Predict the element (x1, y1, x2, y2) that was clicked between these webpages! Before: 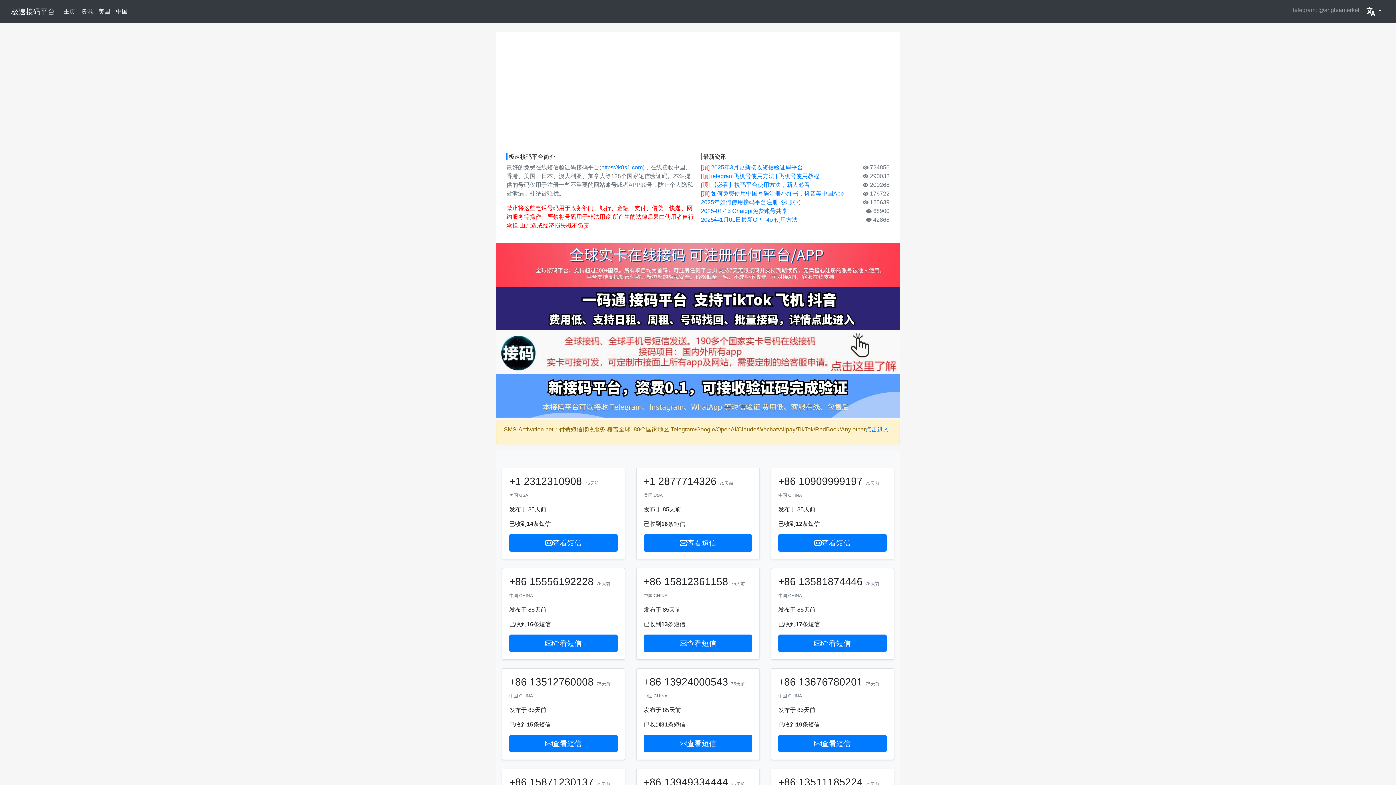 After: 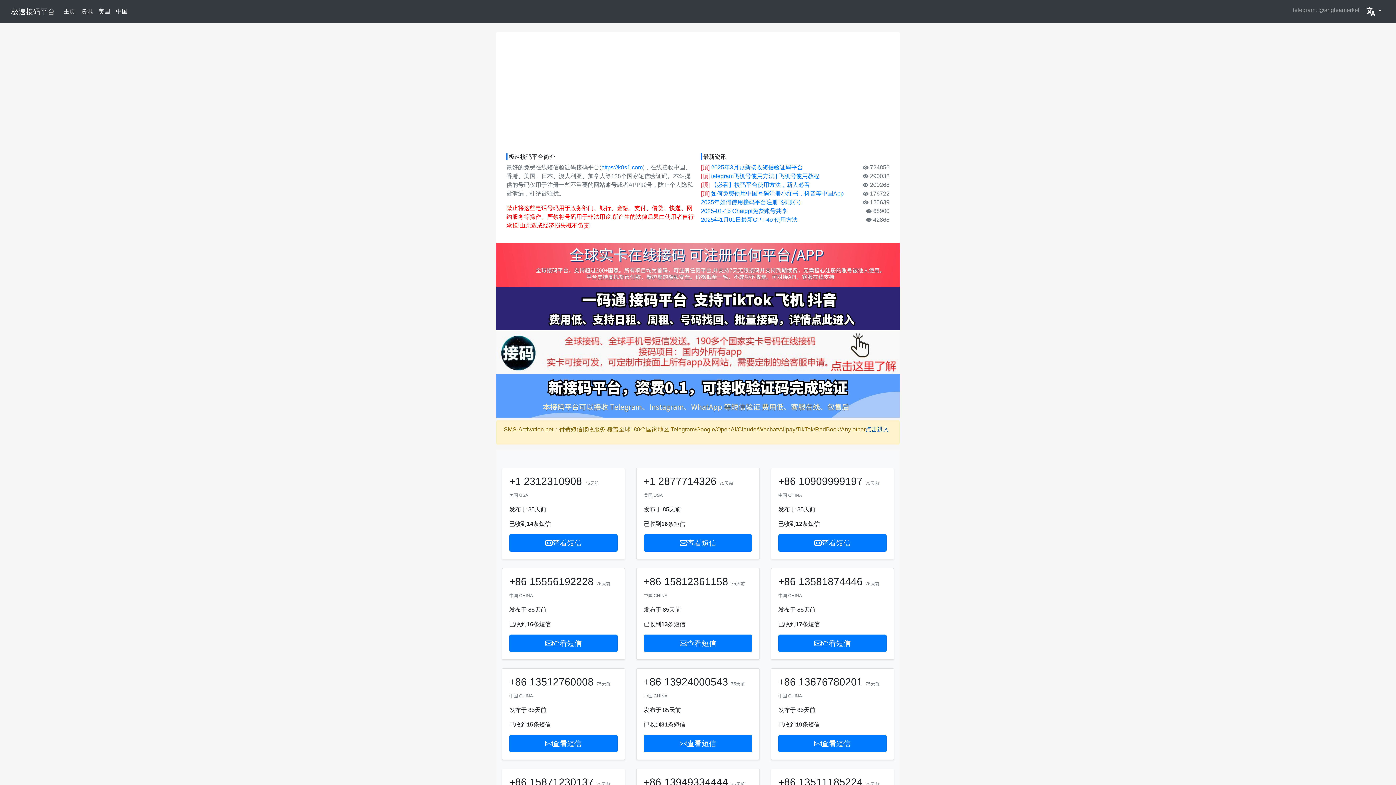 Action: label: 点击进入 bbox: (865, 426, 889, 432)